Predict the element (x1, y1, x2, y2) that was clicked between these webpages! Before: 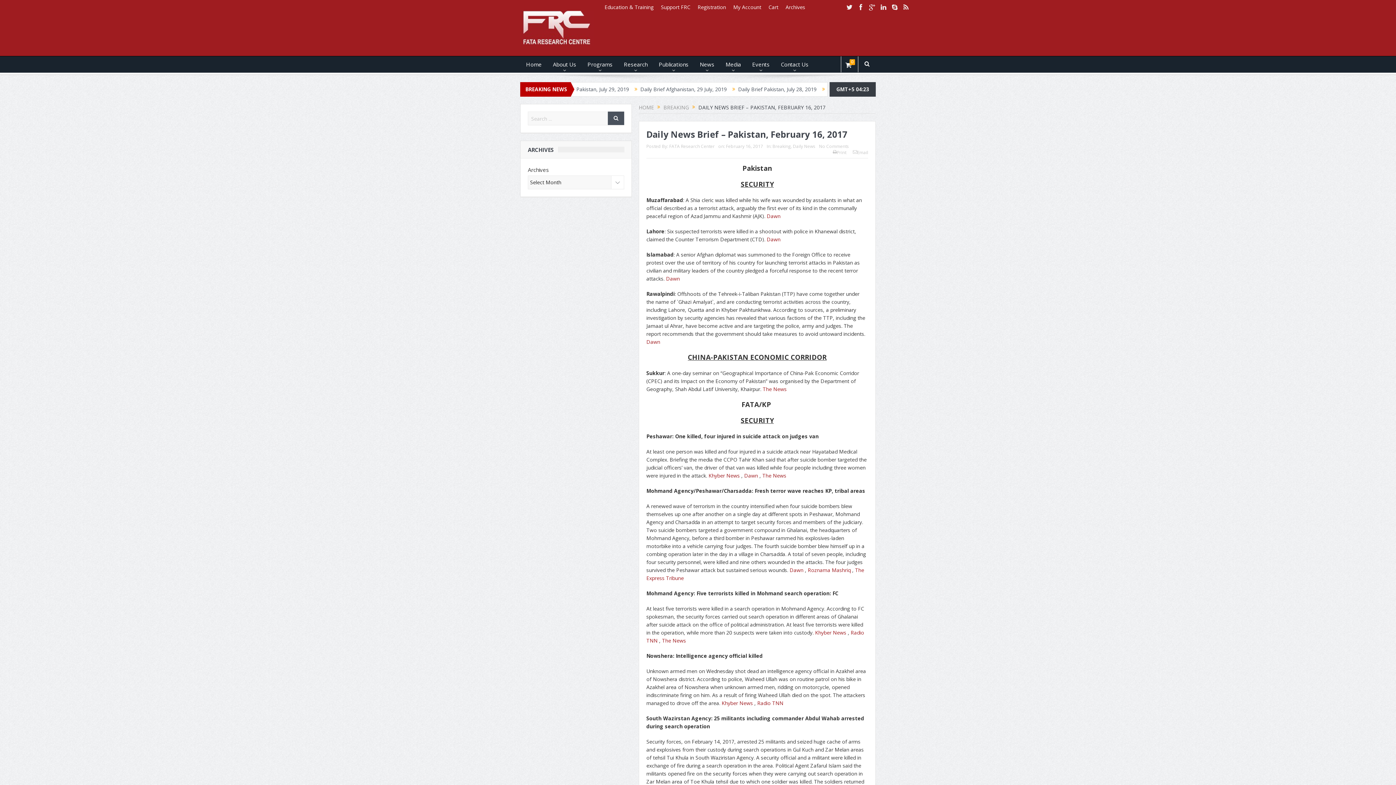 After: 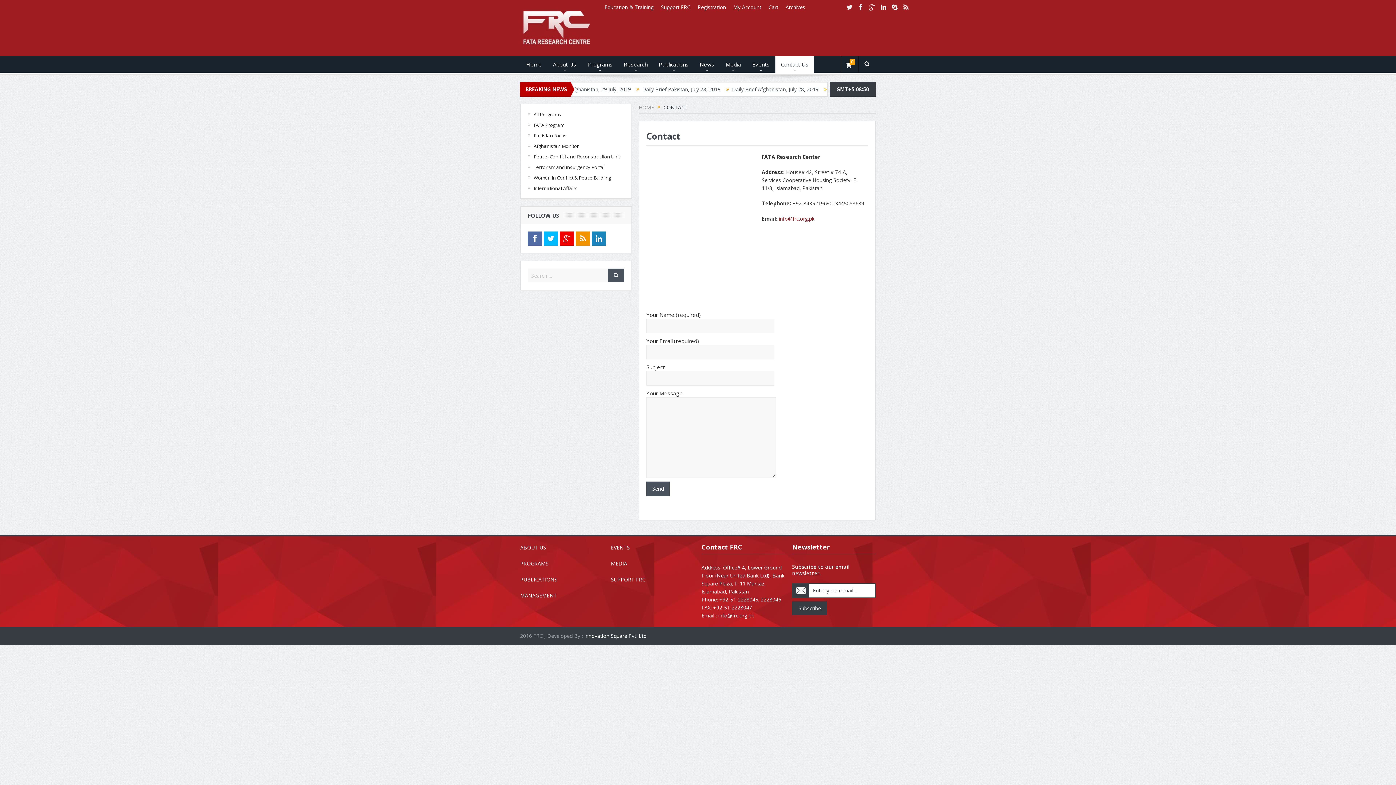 Action: bbox: (775, 56, 814, 72) label: Contact Us